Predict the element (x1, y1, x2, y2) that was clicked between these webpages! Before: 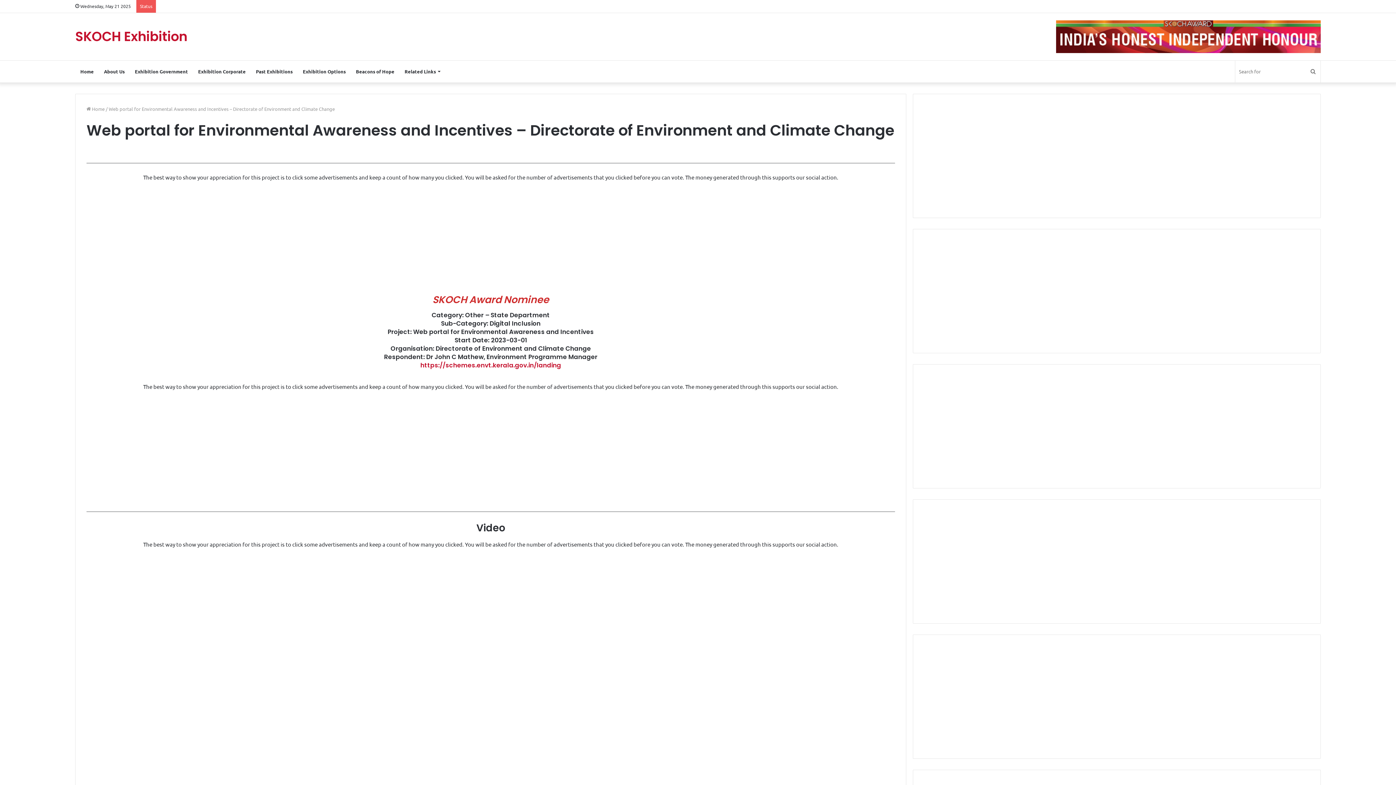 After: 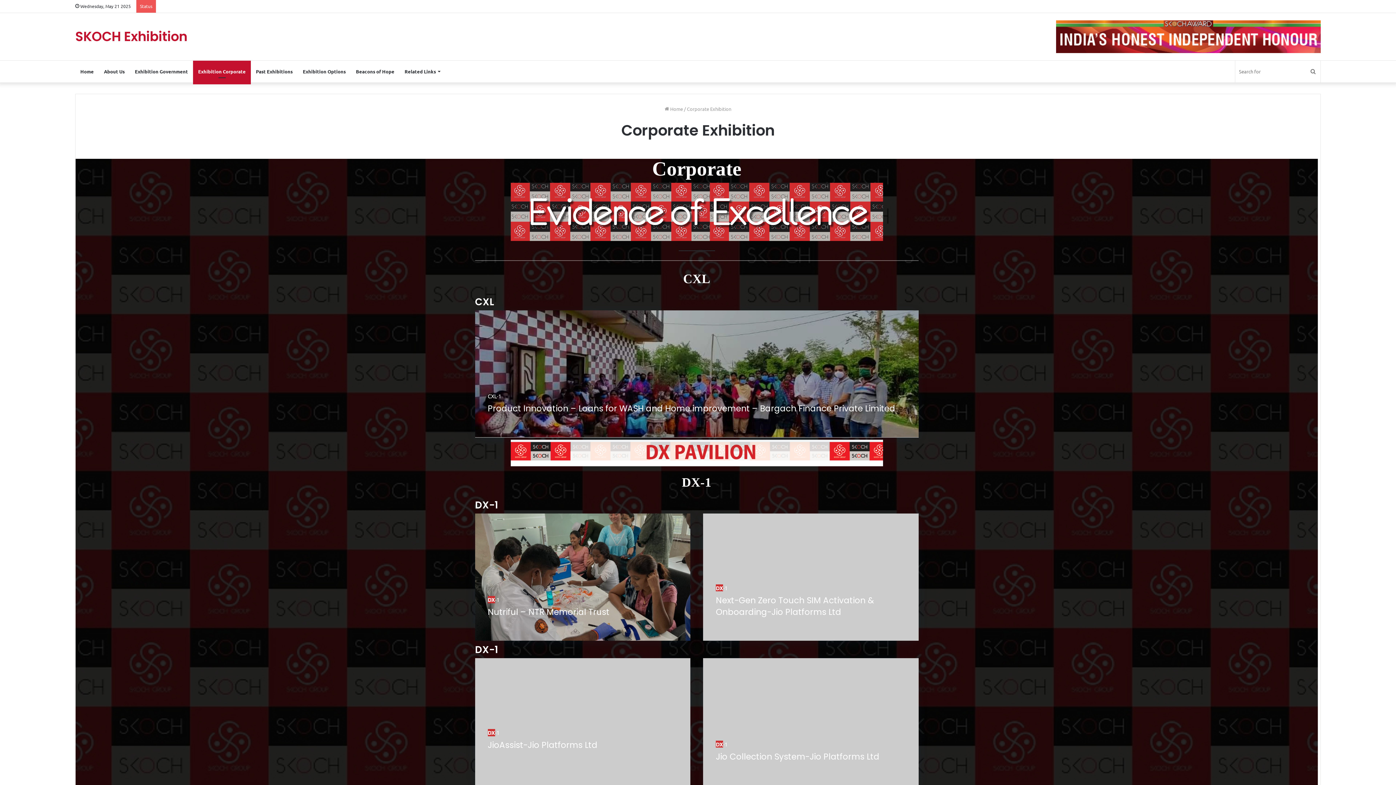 Action: bbox: (193, 60, 250, 82) label: Exhibition Corporate